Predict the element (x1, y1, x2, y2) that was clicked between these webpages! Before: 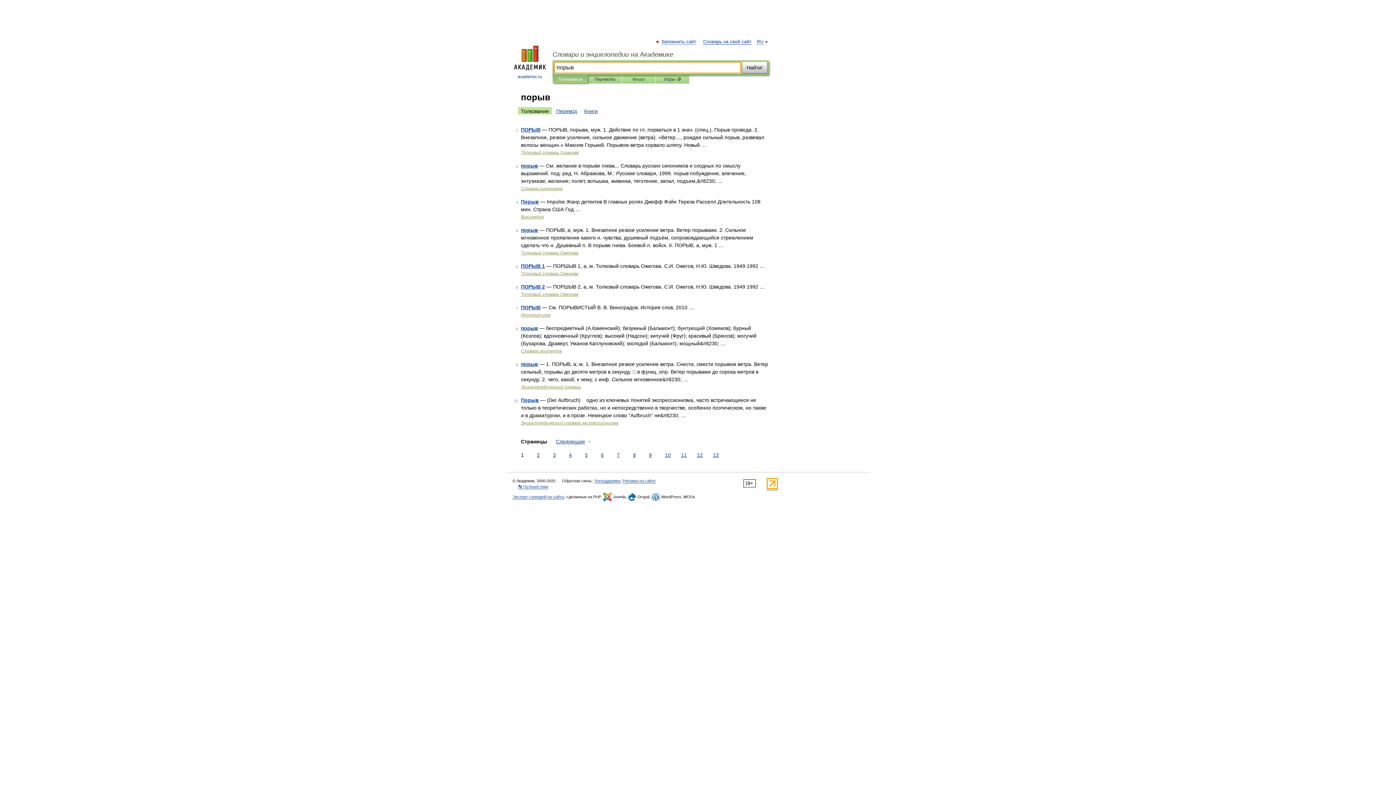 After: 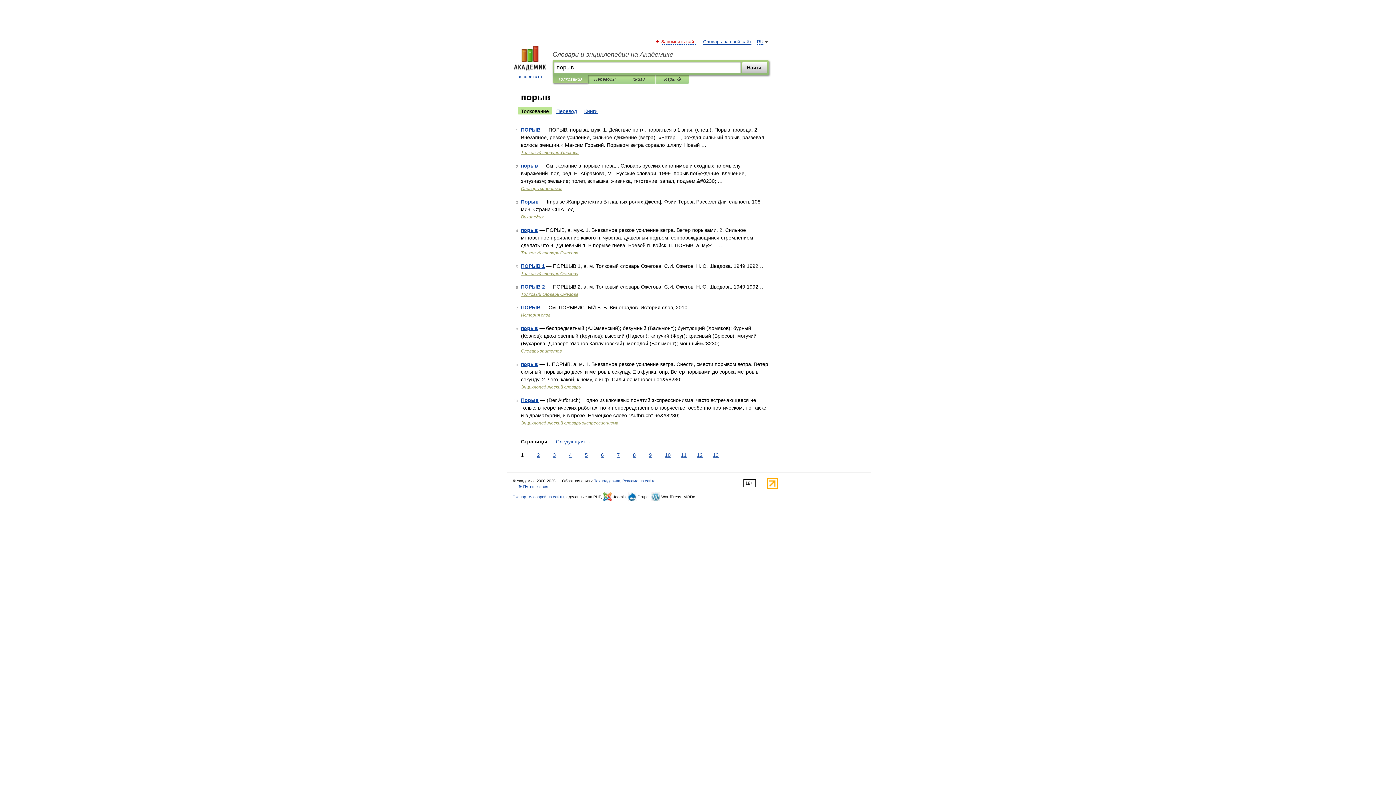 Action: label: Запомнить сайт bbox: (662, 39, 696, 44)